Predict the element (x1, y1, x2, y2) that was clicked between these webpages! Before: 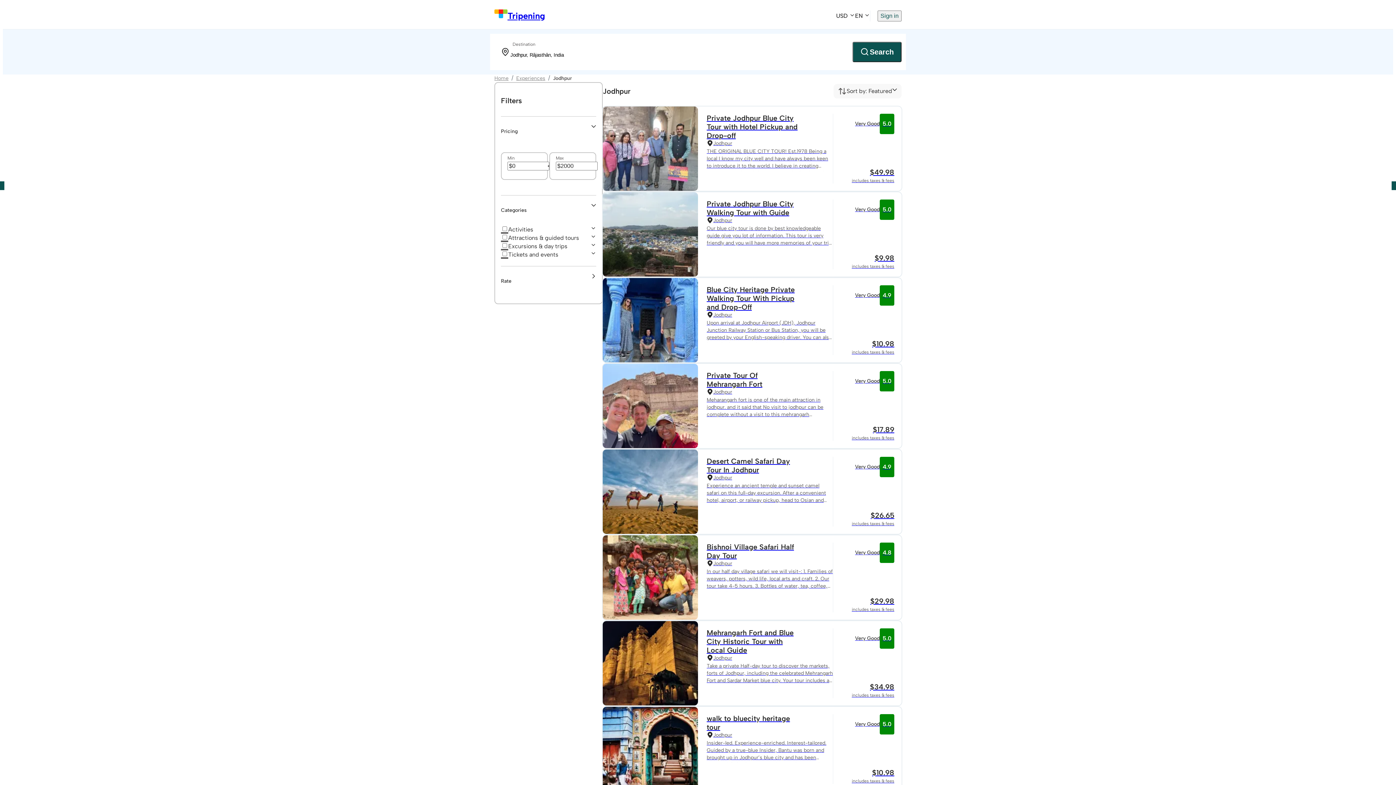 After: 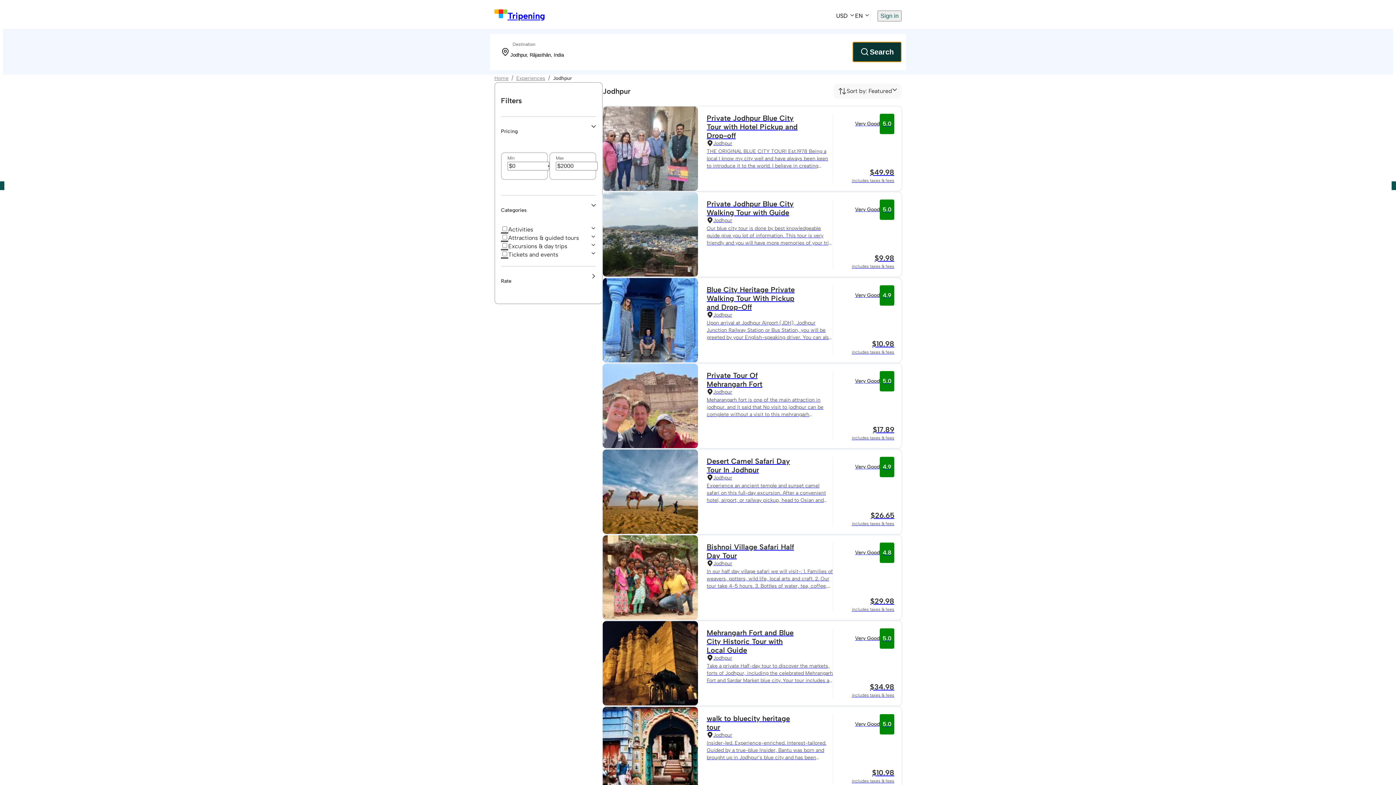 Action: label: Search bbox: (852, 41, 901, 62)